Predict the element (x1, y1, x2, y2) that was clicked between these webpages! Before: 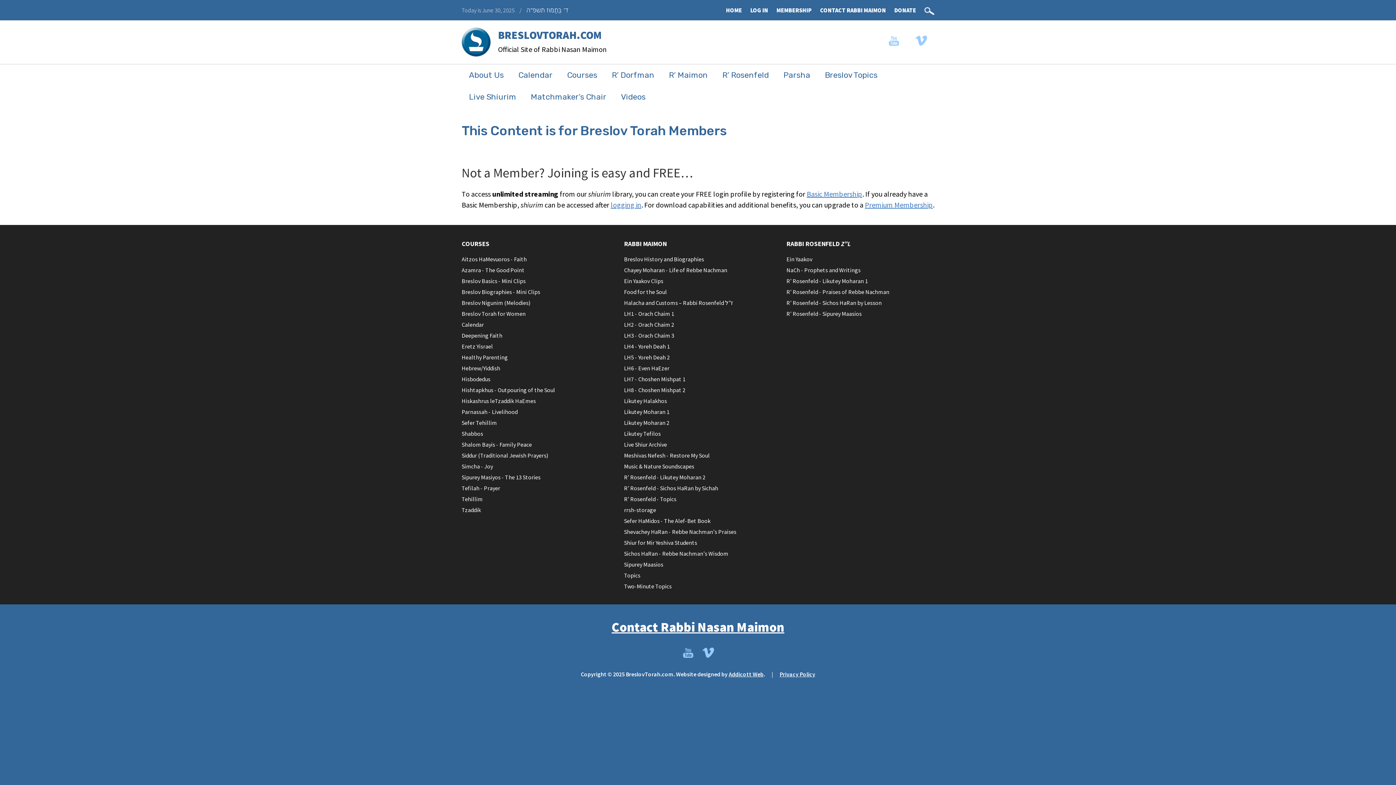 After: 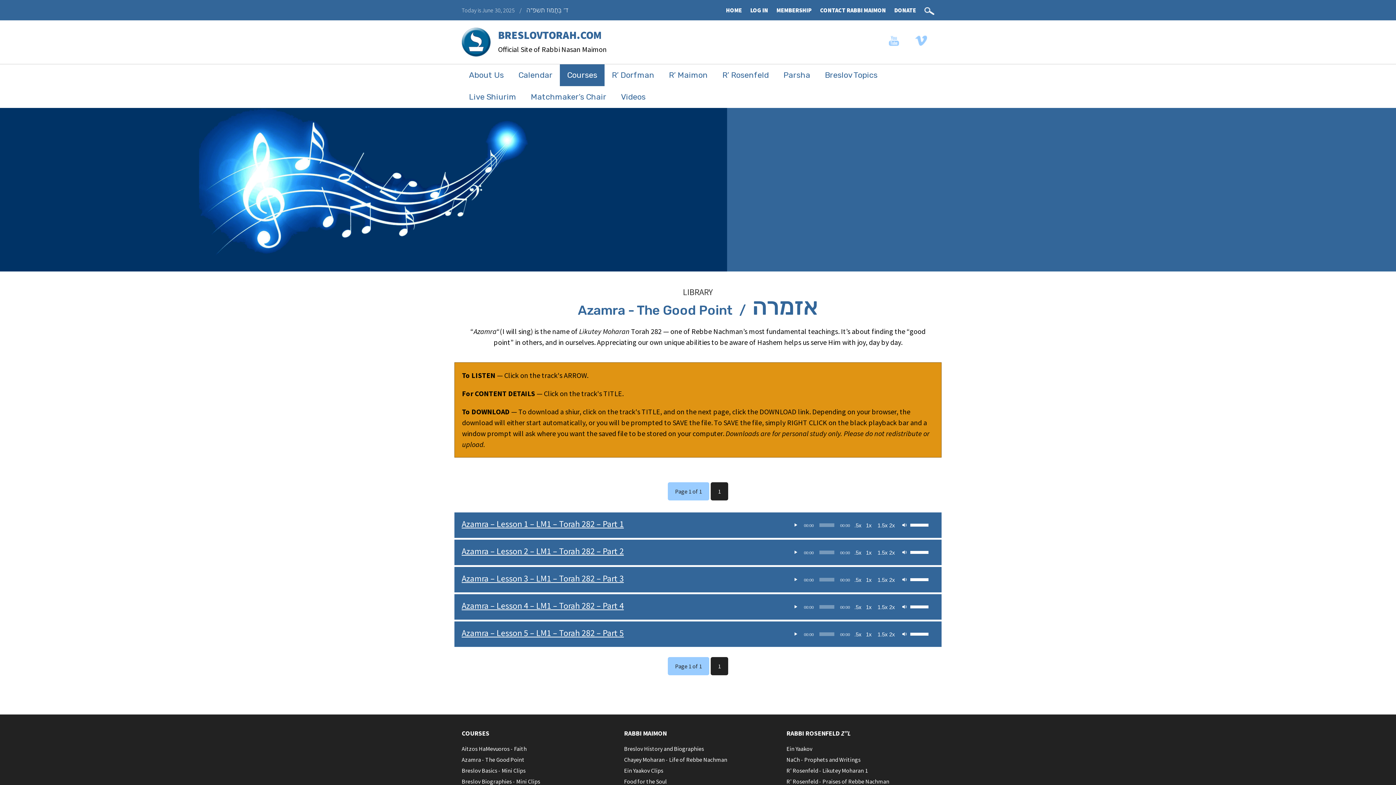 Action: label: Azamra - The Good Point bbox: (461, 266, 524, 273)